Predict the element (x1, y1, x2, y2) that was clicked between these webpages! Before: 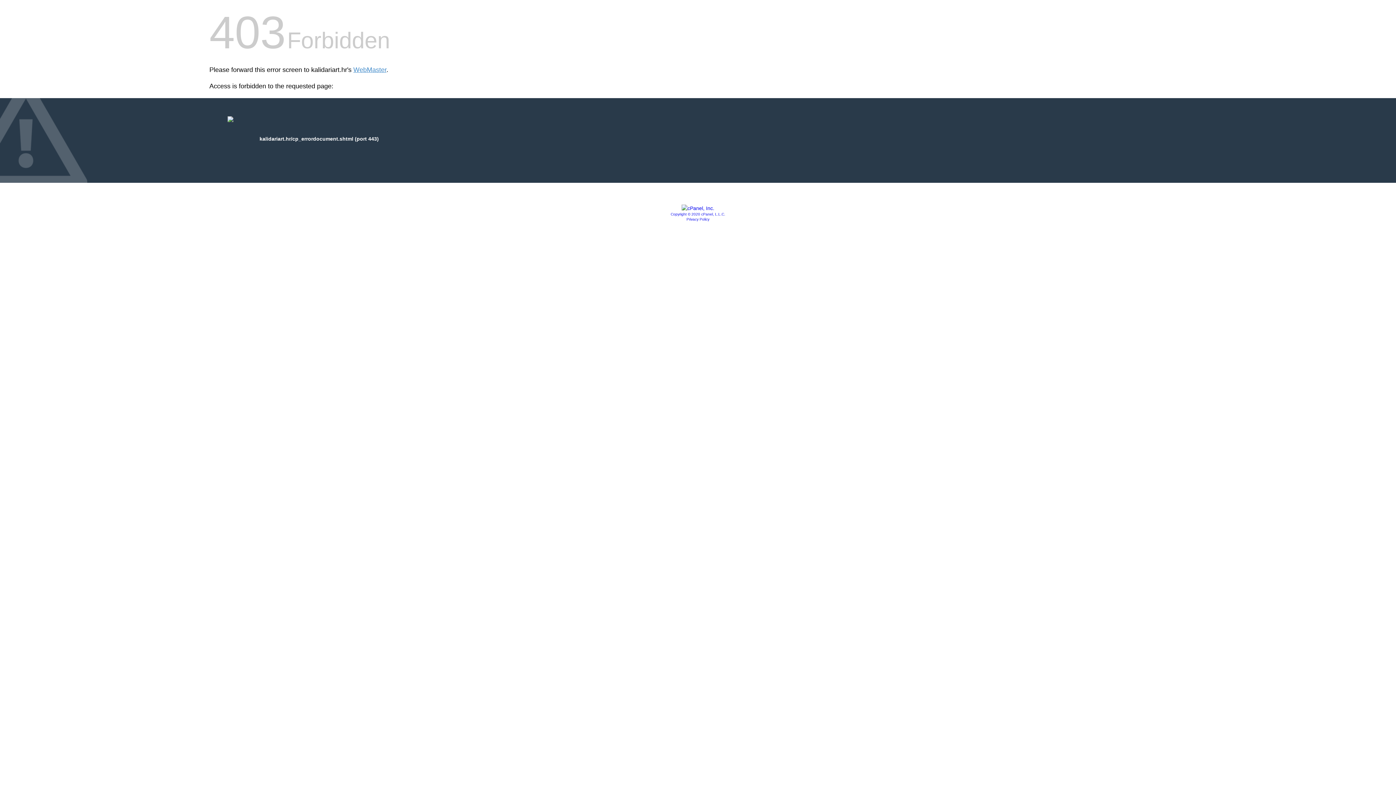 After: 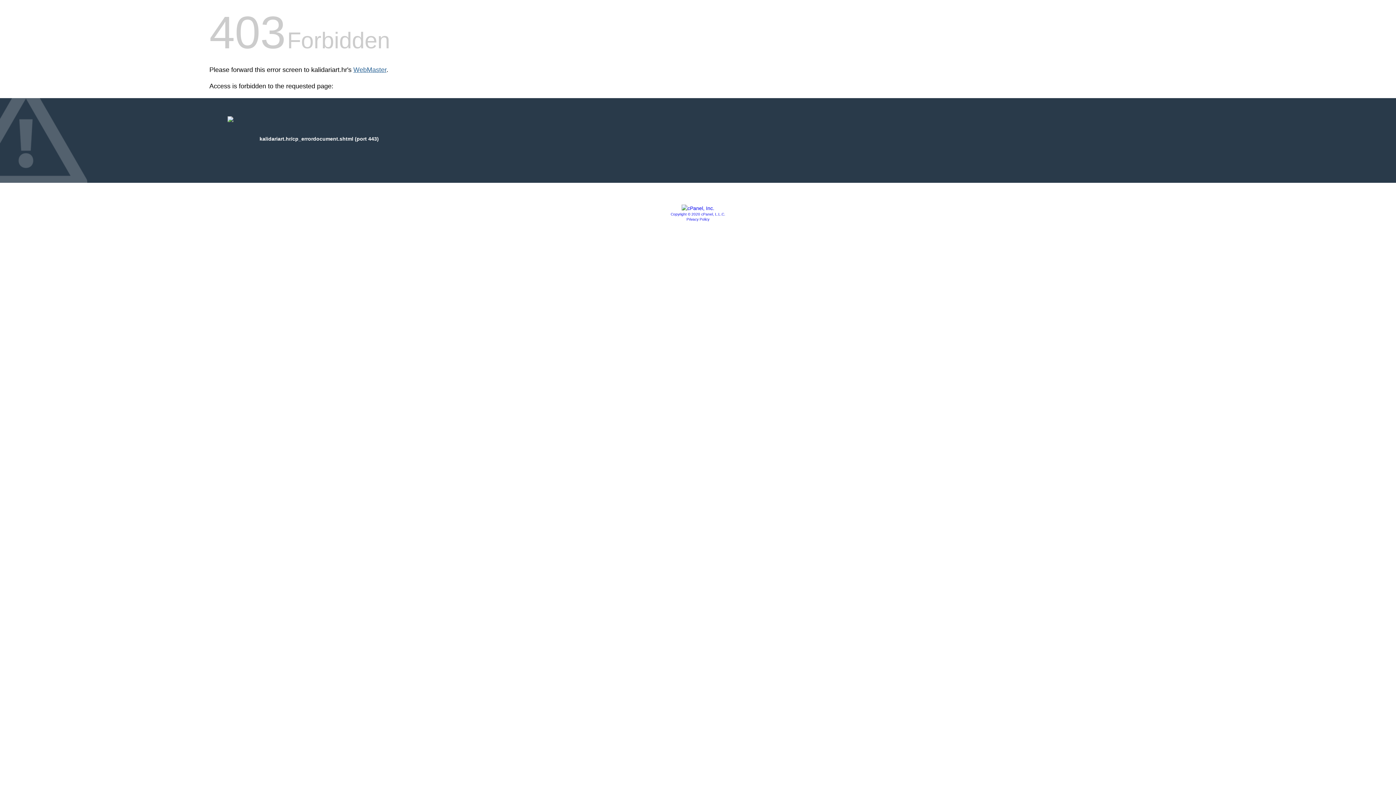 Action: bbox: (353, 66, 386, 73) label: WebMaster